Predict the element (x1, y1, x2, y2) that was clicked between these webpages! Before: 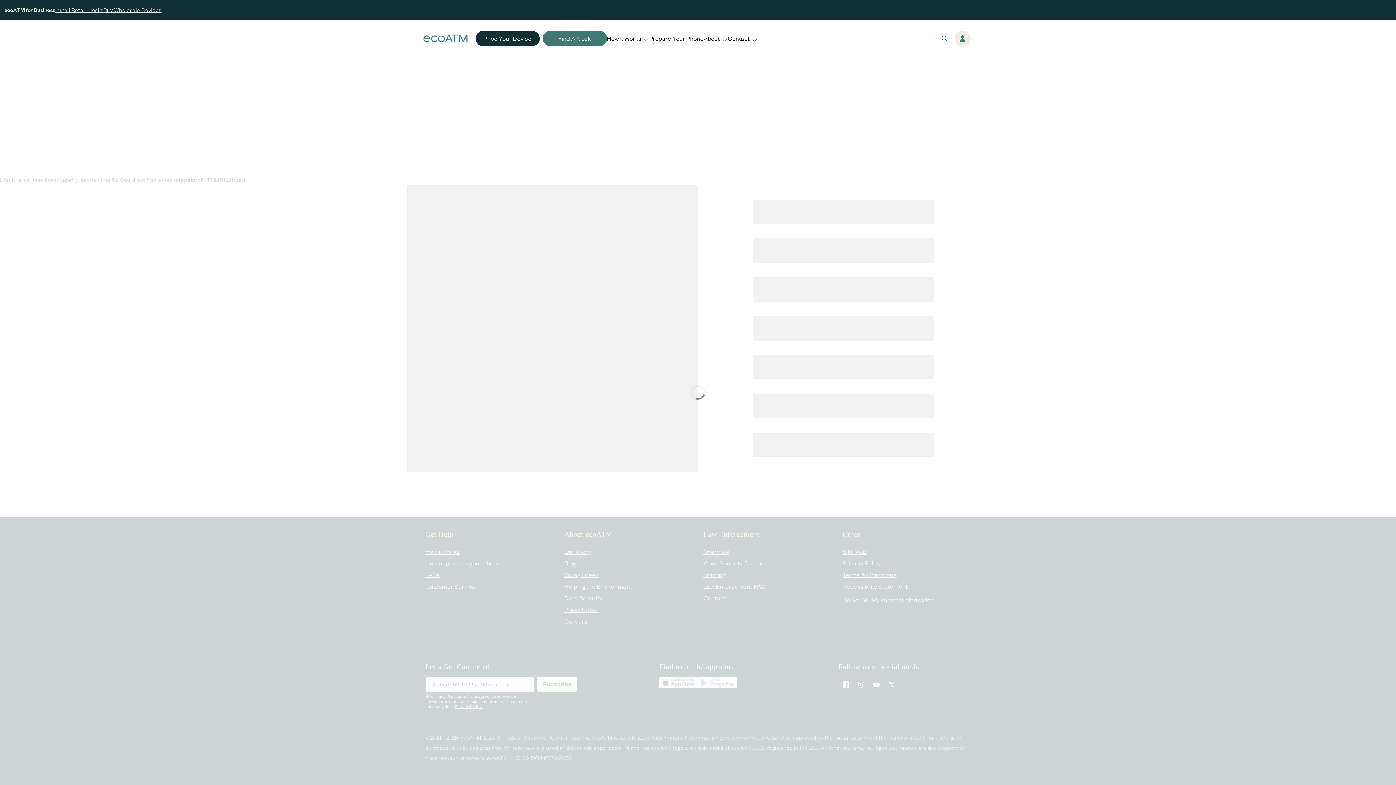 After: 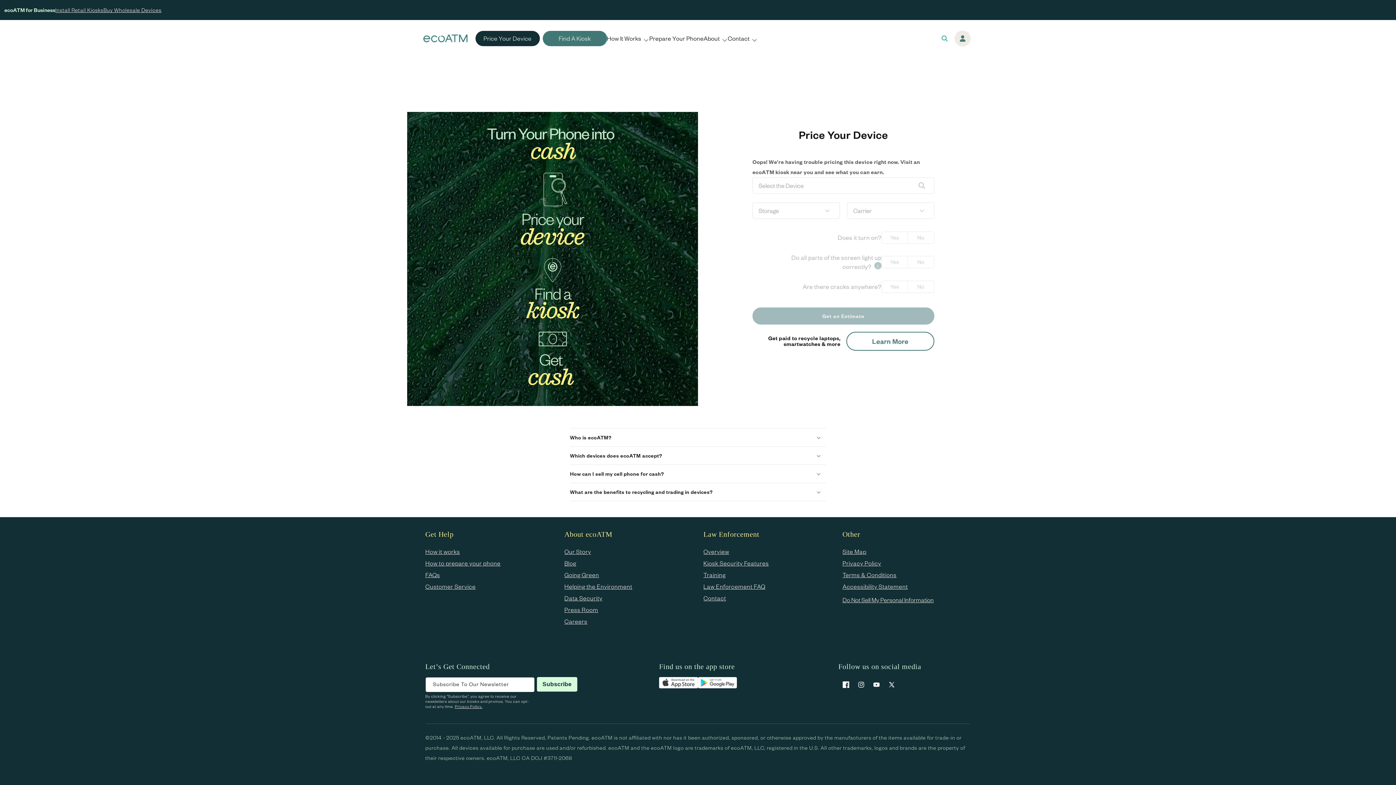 Action: label: Price Your Device bbox: (475, 30, 539, 46)